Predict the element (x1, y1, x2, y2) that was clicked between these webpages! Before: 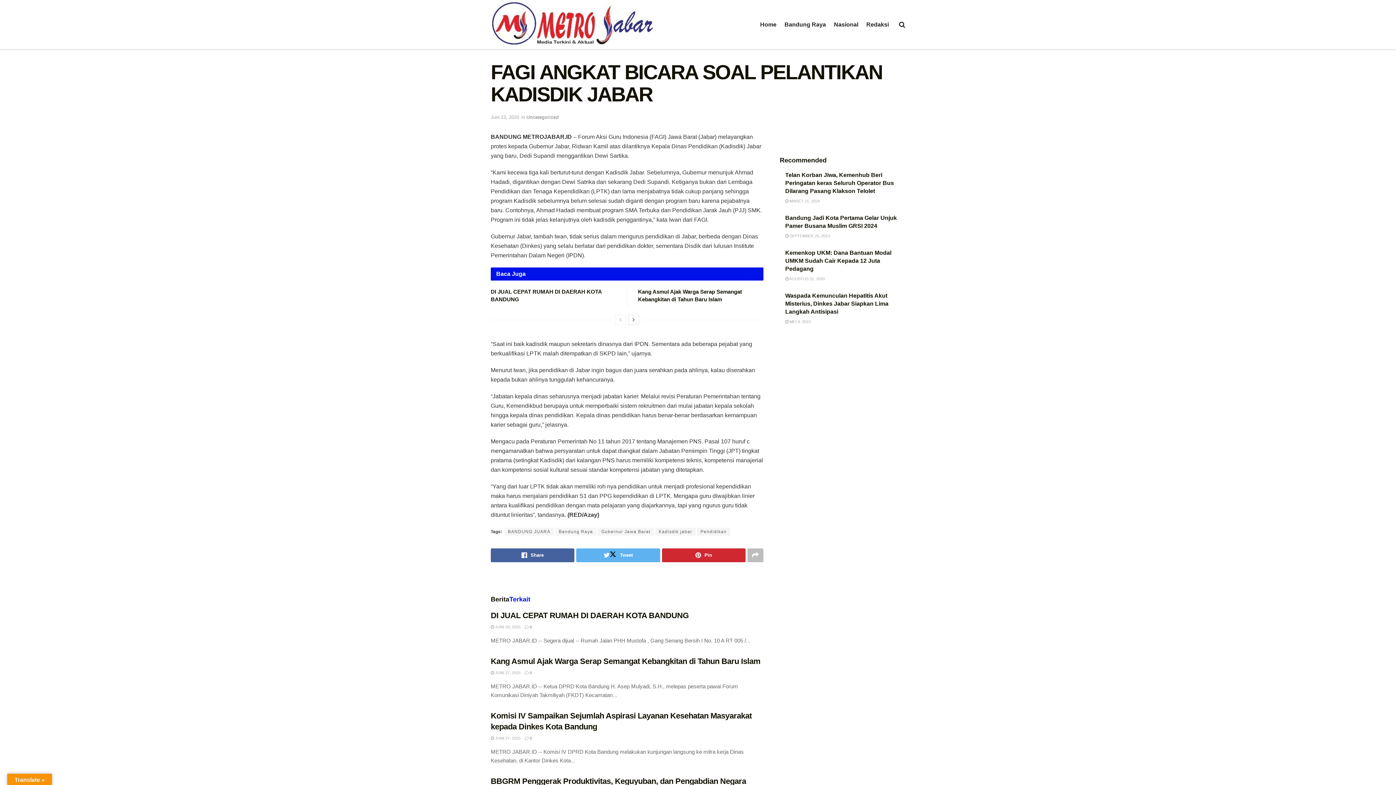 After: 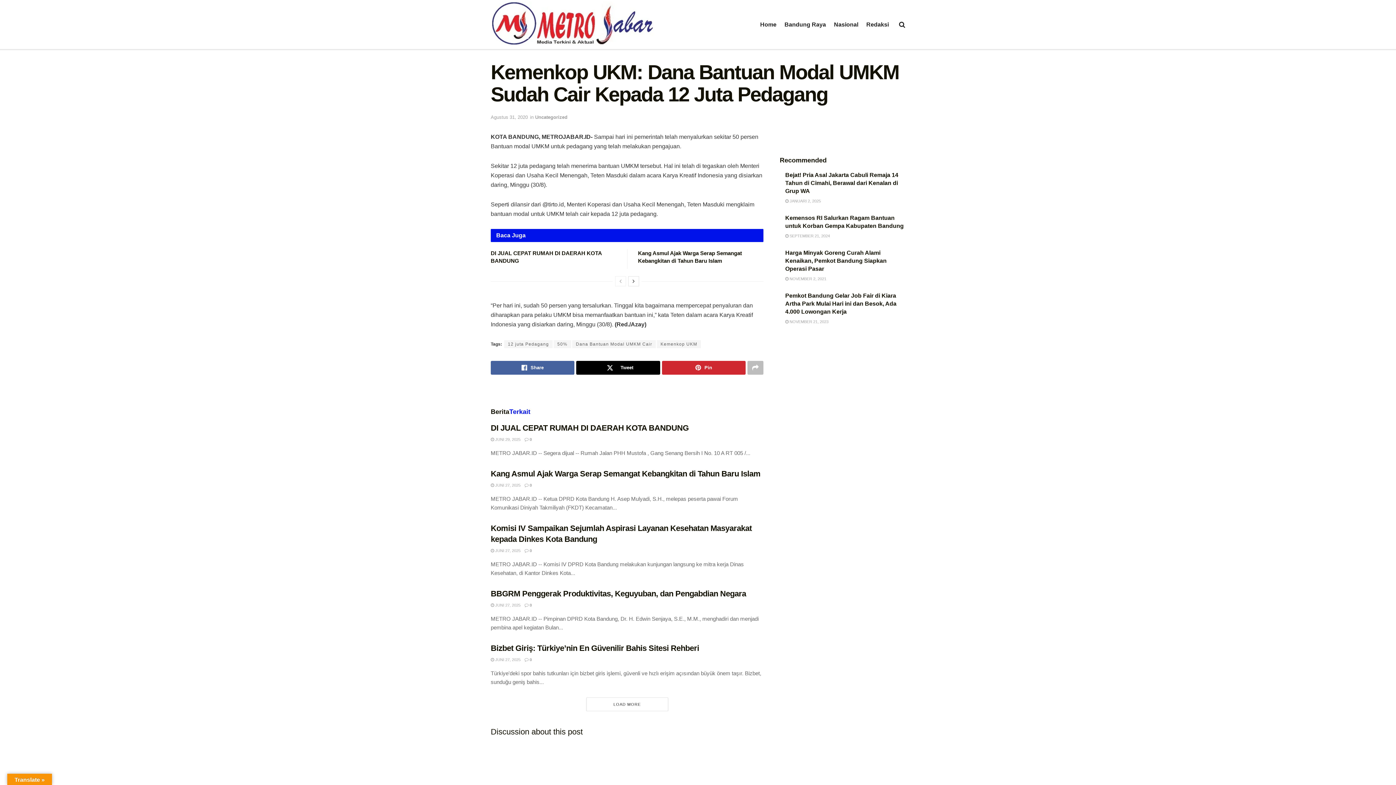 Action: bbox: (785, 276, 825, 281) label:  AGUSTUS 31, 2020